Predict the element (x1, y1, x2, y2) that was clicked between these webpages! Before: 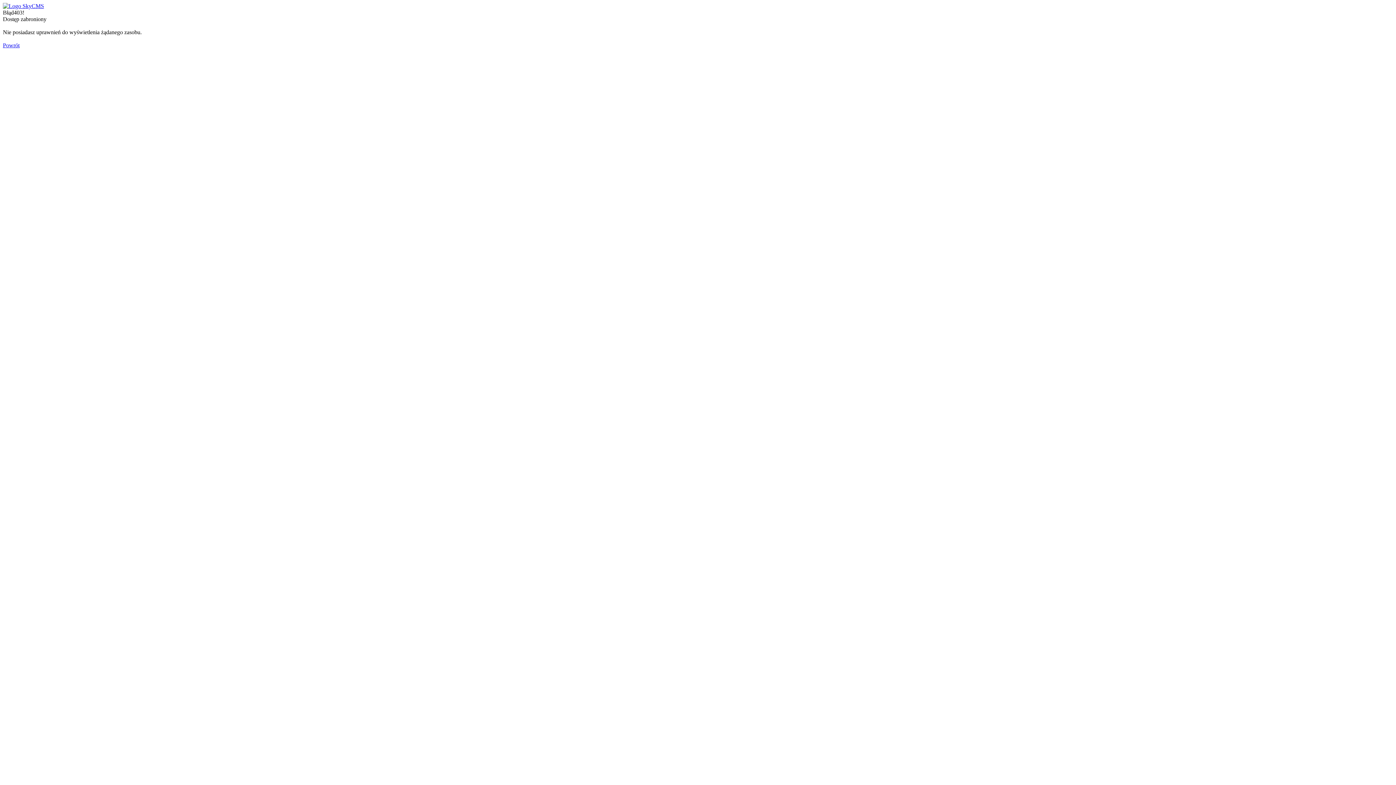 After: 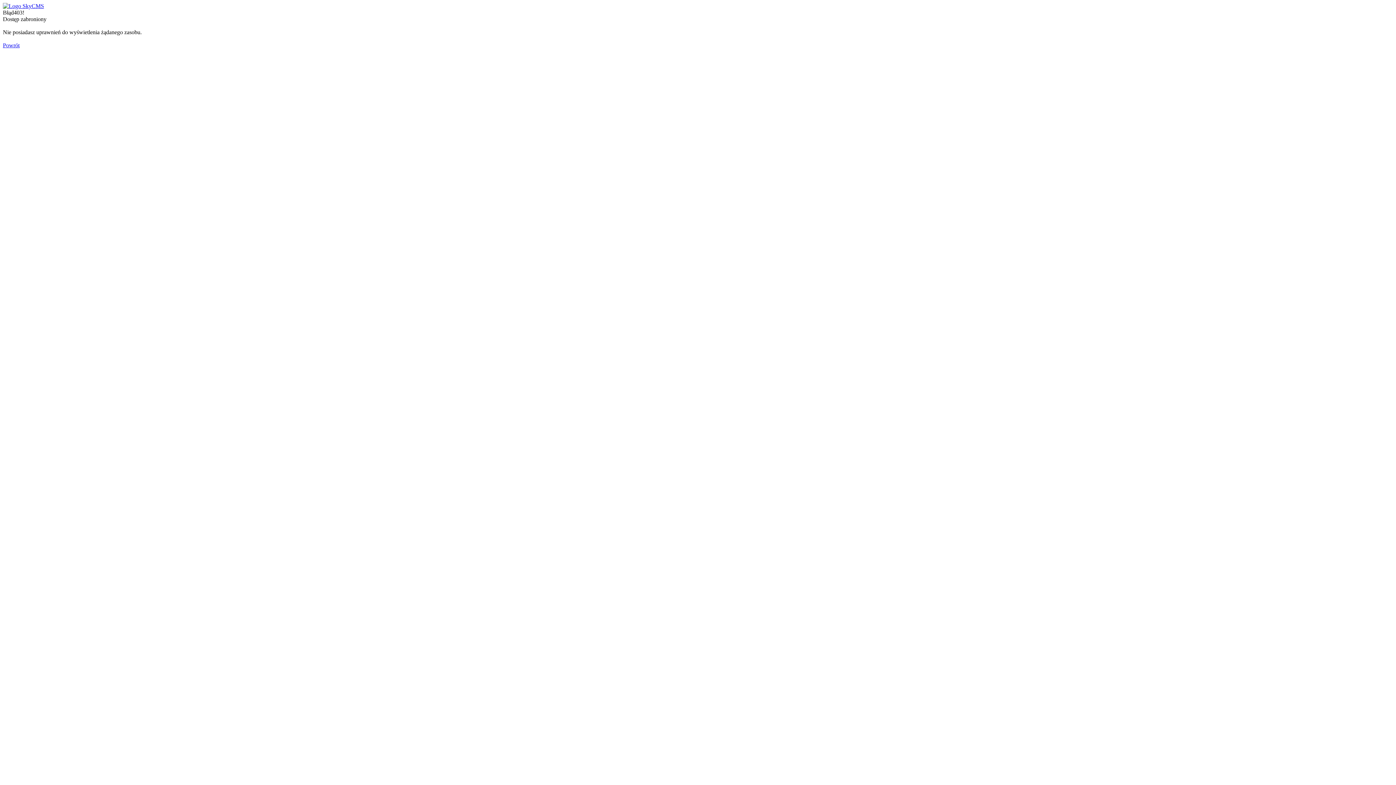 Action: label: Powrót bbox: (2, 42, 19, 48)